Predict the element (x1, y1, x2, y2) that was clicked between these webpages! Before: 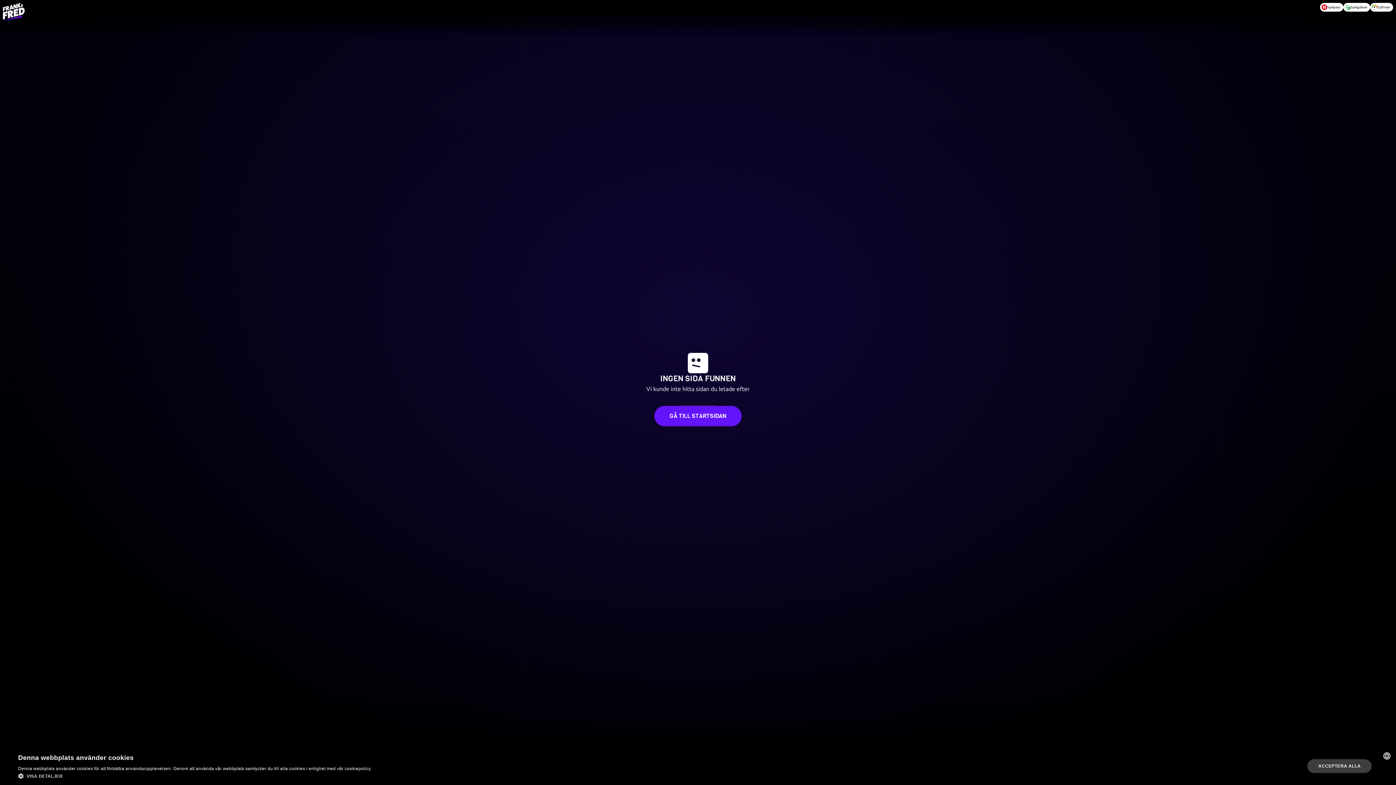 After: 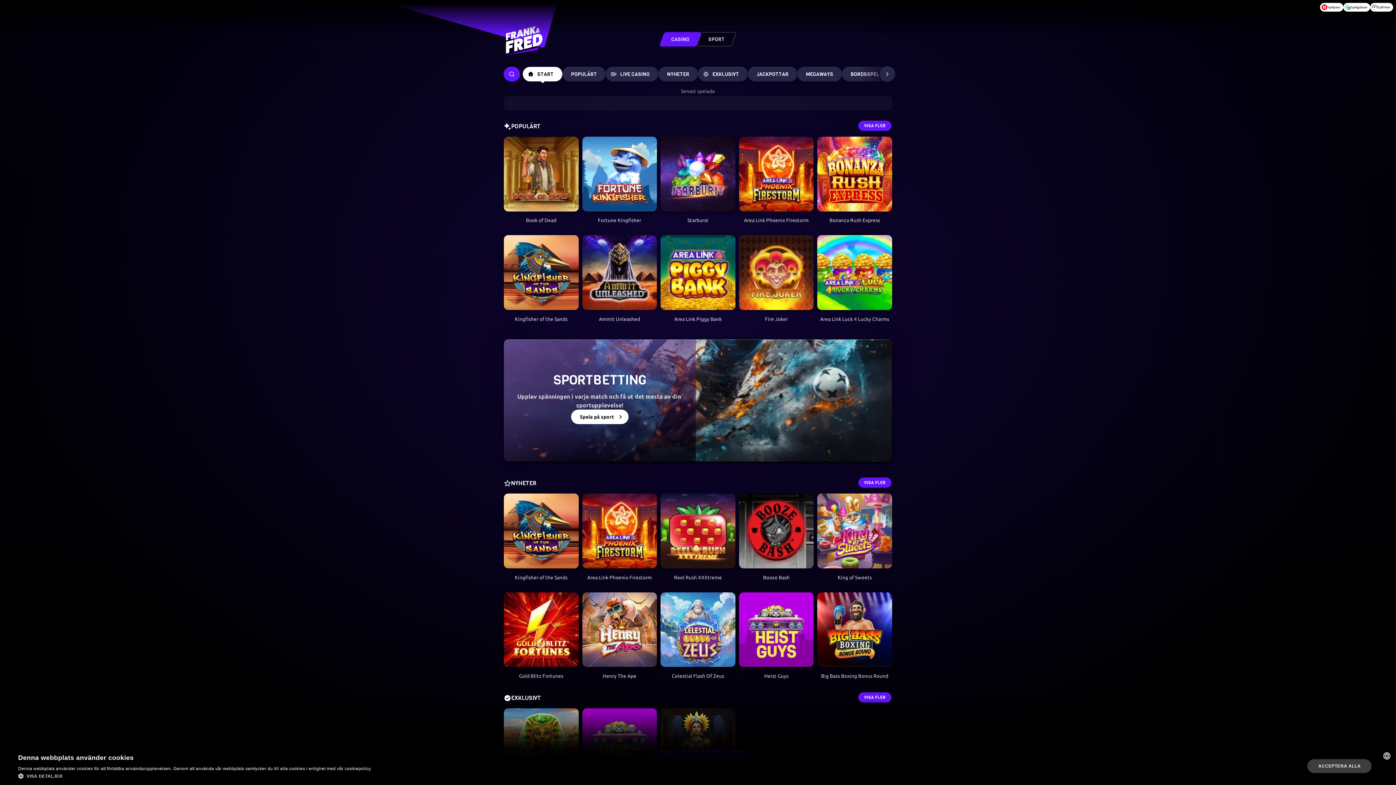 Action: label: GÅ TILL STARTSIDAN bbox: (654, 406, 741, 426)